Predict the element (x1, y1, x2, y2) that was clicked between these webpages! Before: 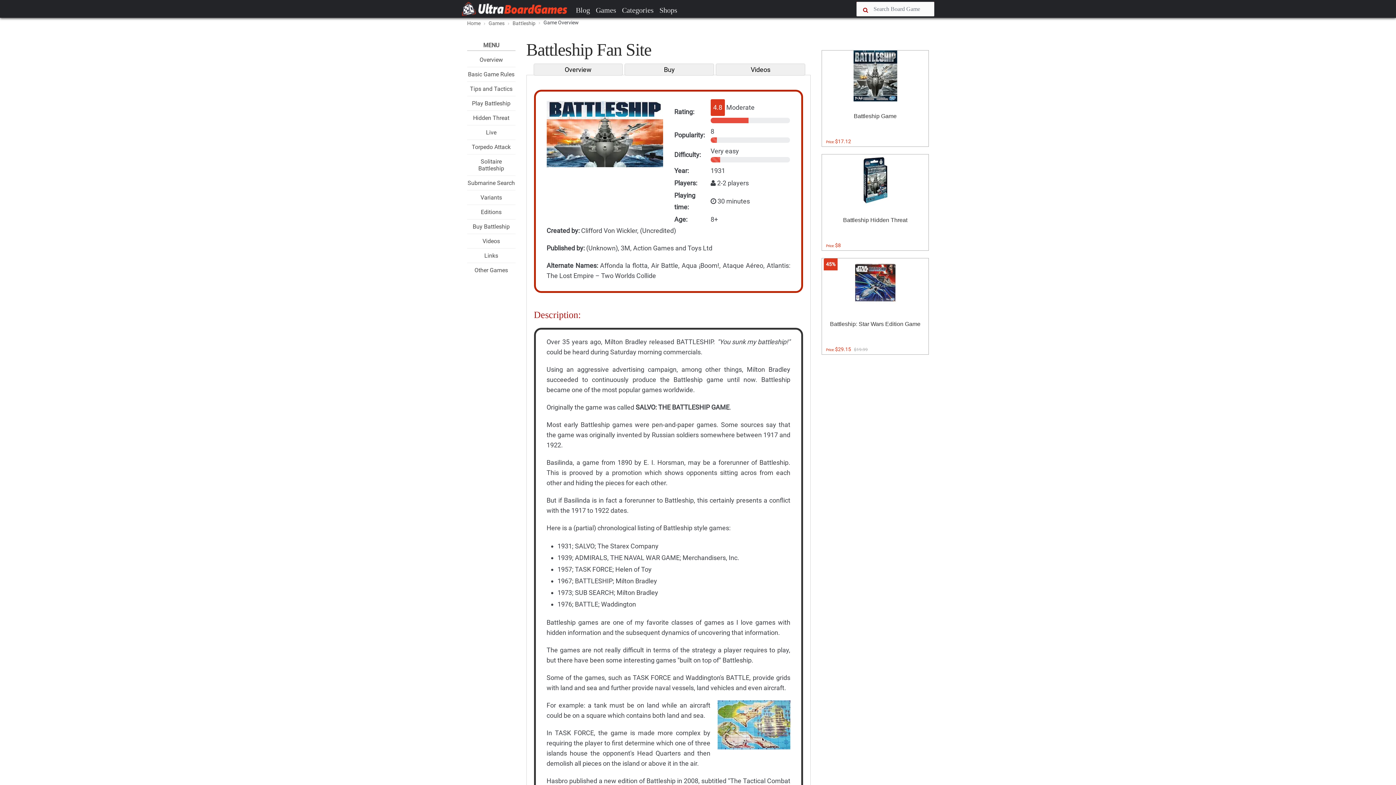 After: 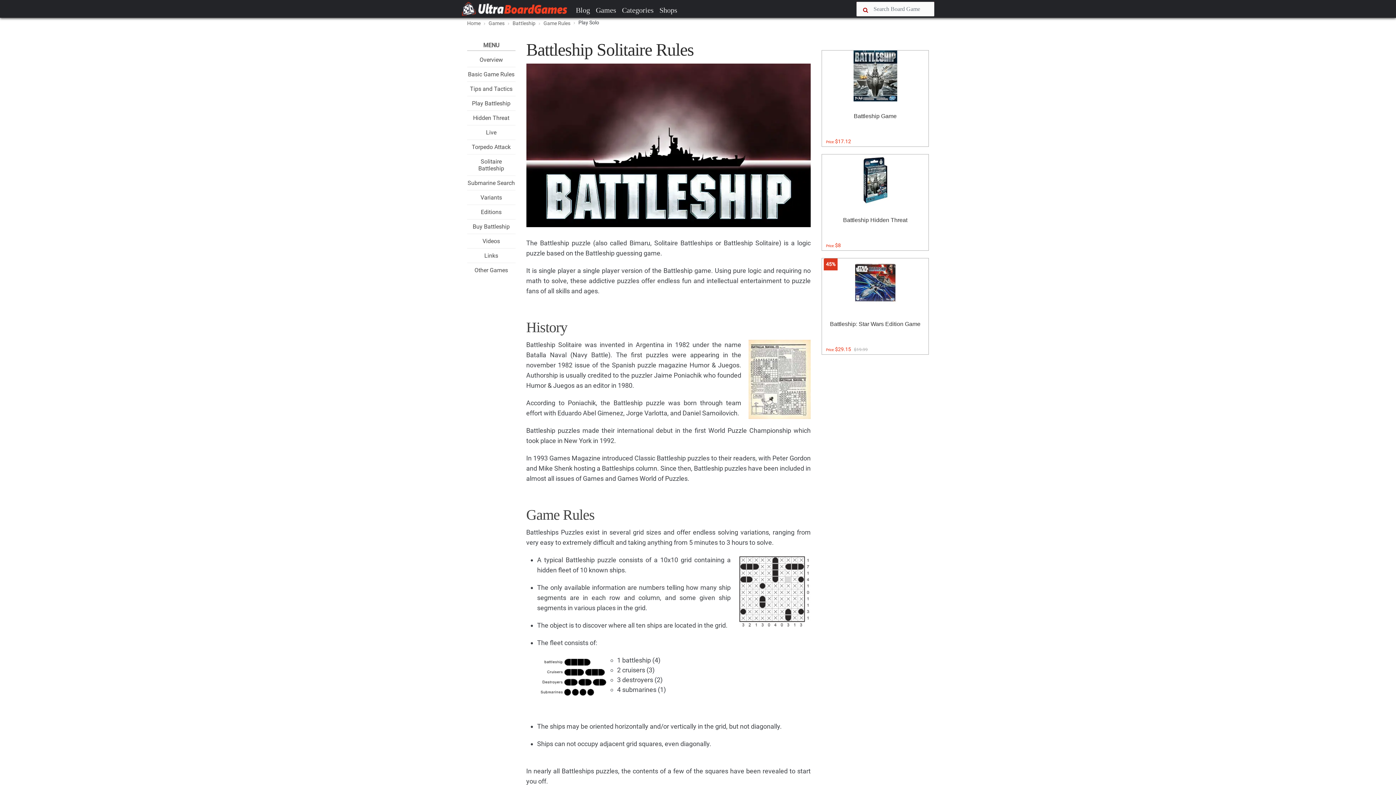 Action: label: Solitaire Battleship bbox: (478, 158, 504, 172)